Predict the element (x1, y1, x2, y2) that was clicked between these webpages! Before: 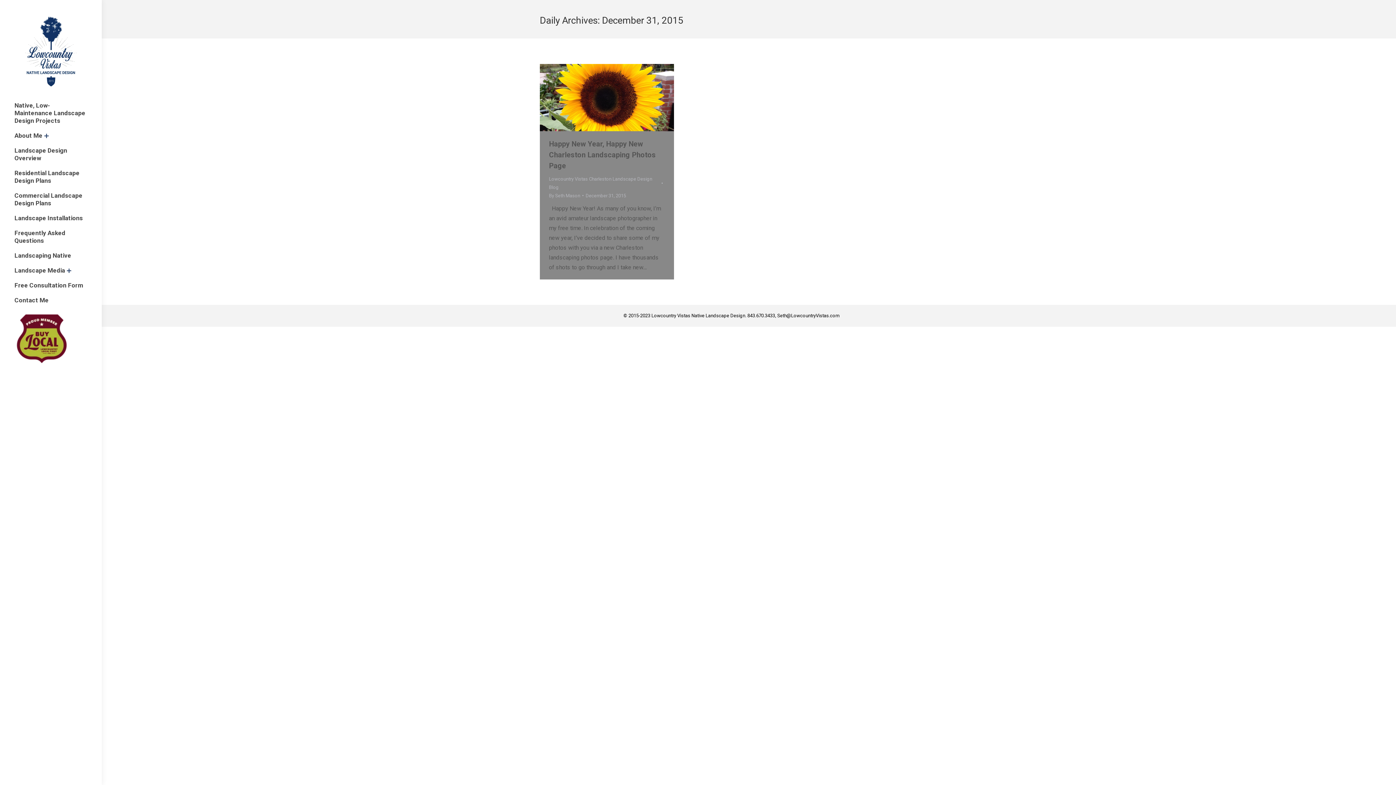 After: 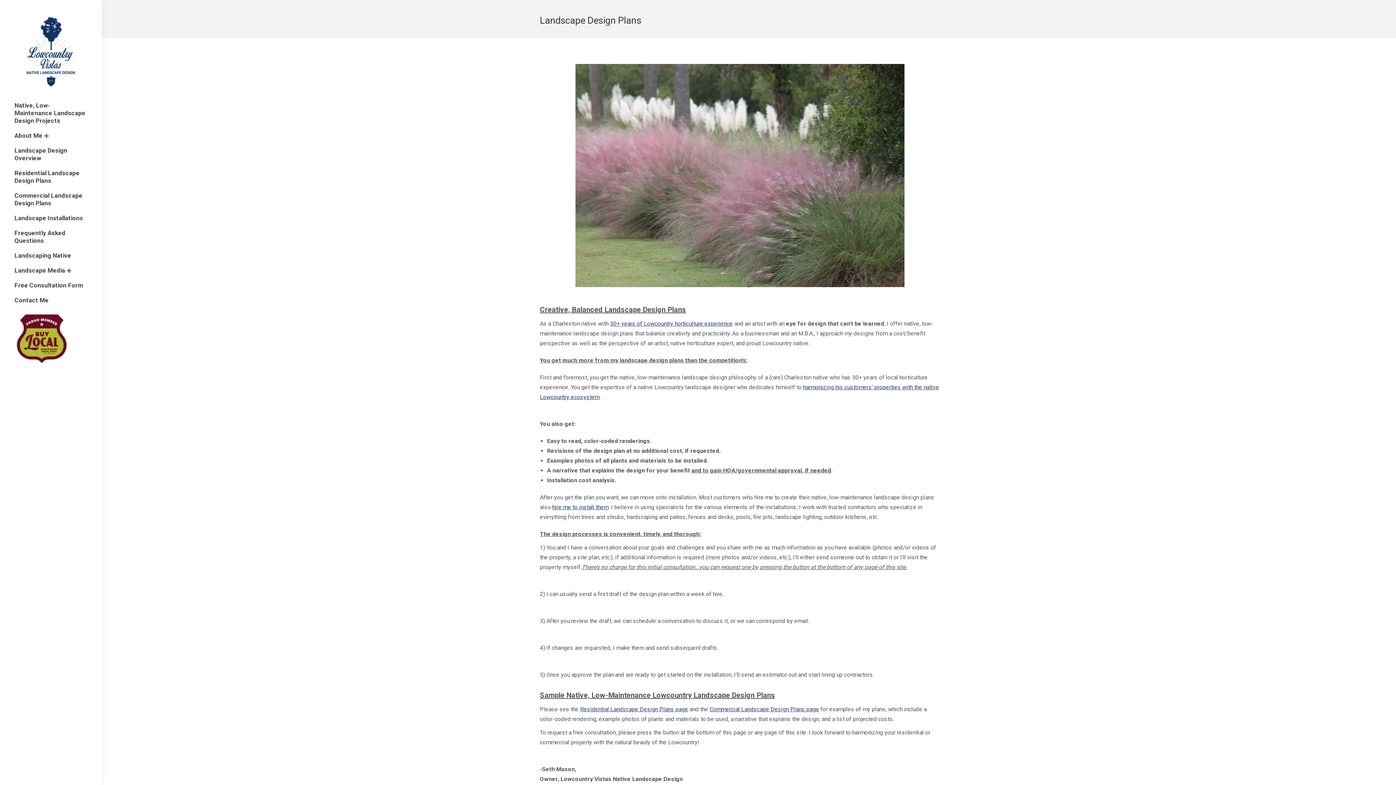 Action: bbox: (14, 143, 87, 165) label: Landscape Design Overview